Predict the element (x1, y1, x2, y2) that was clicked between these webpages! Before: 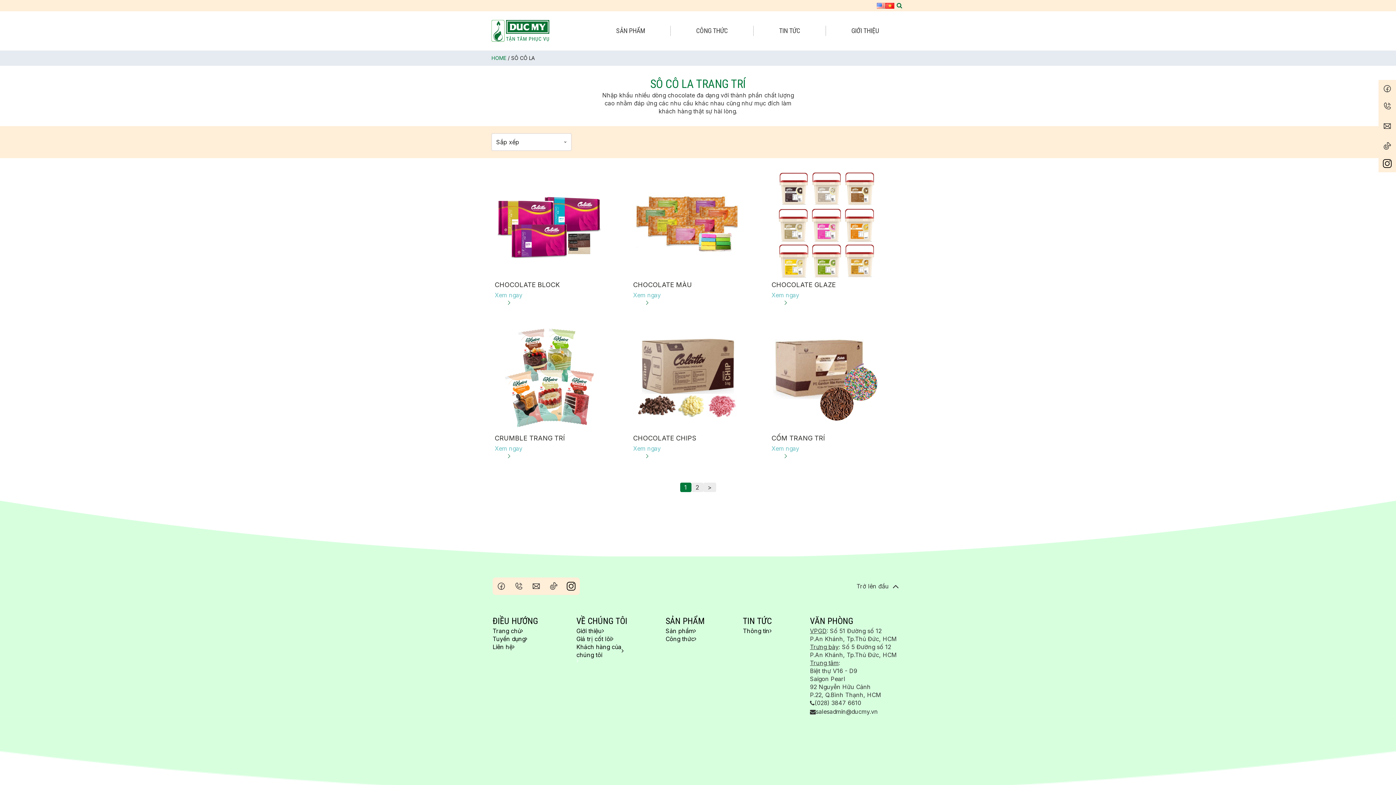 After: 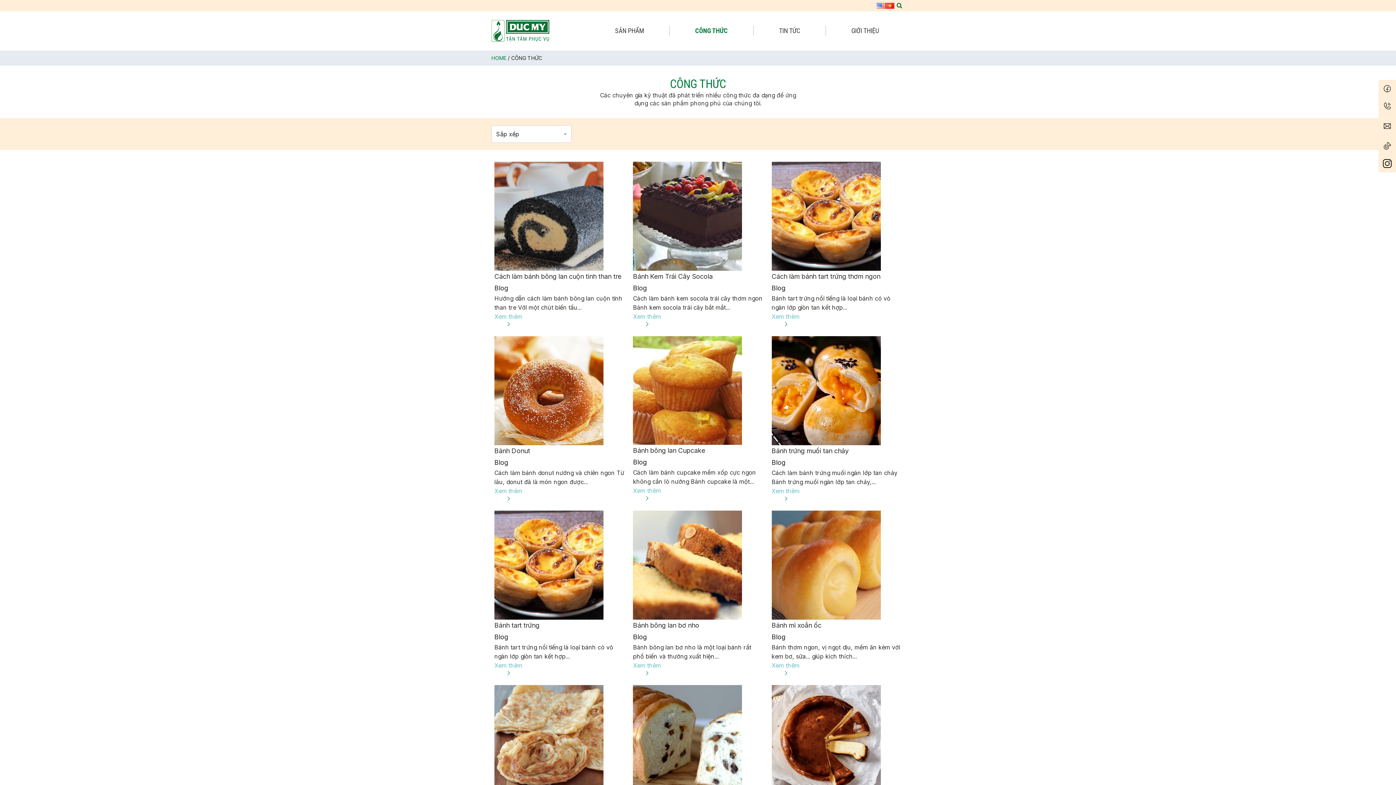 Action: bbox: (665, 635, 694, 643) label: Công thức